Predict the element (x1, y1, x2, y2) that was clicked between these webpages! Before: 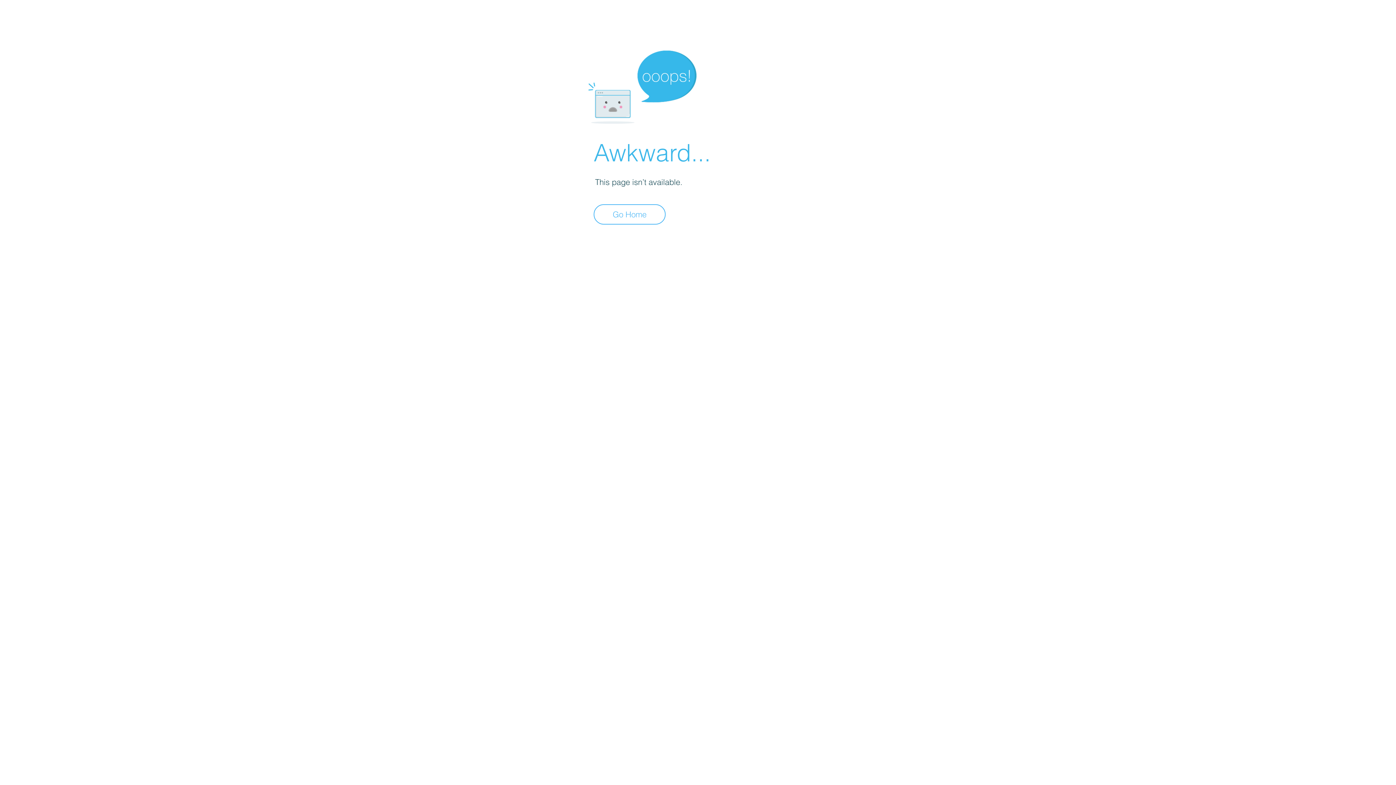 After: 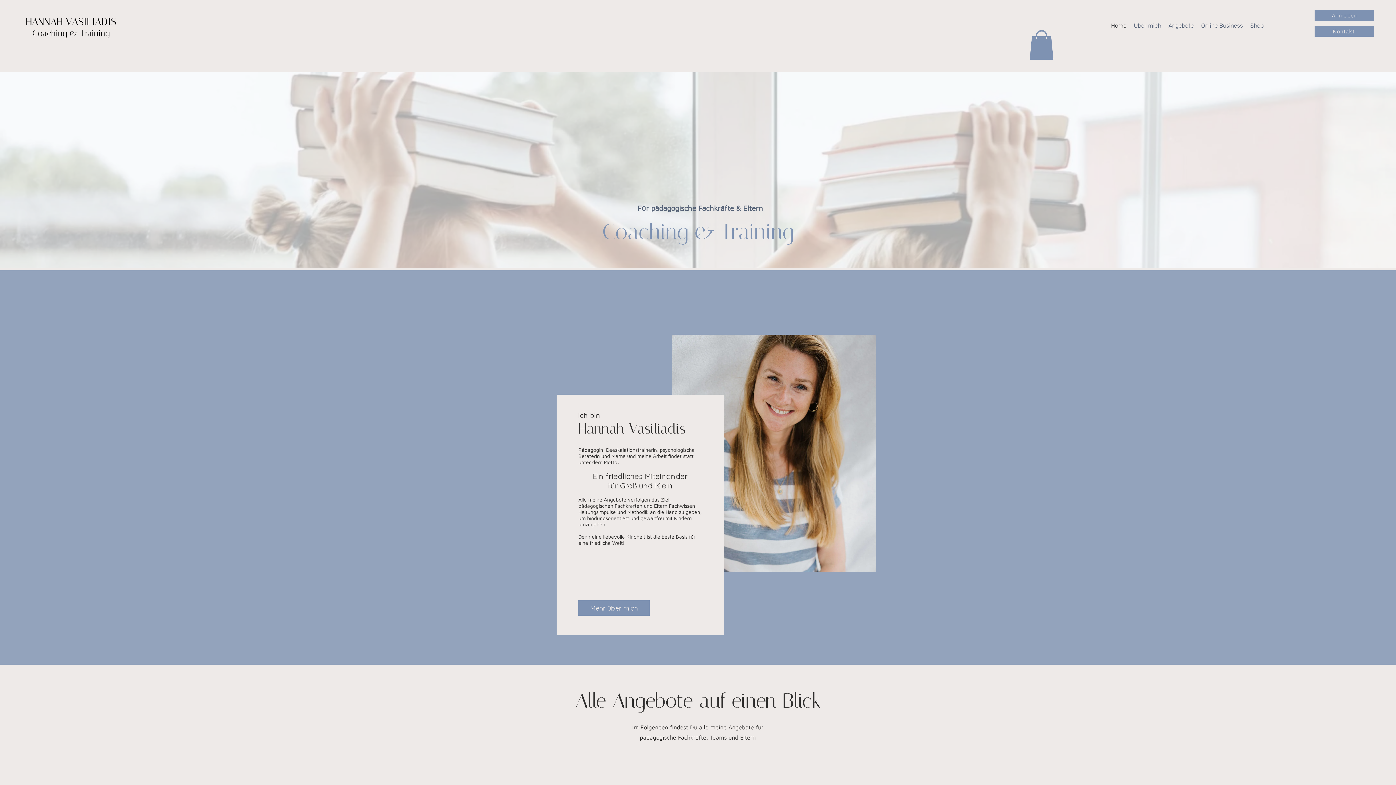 Action: bbox: (593, 204, 665, 224) label: Go Home